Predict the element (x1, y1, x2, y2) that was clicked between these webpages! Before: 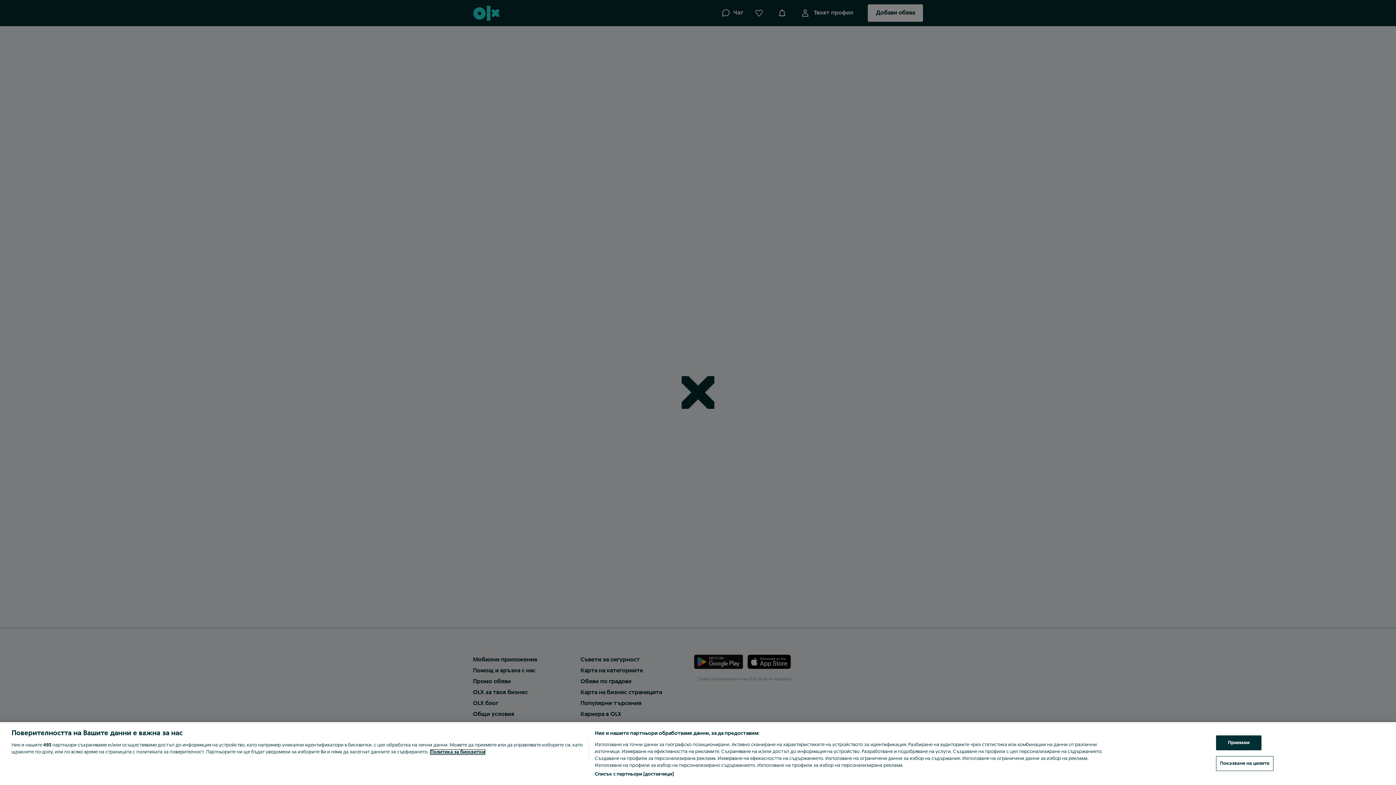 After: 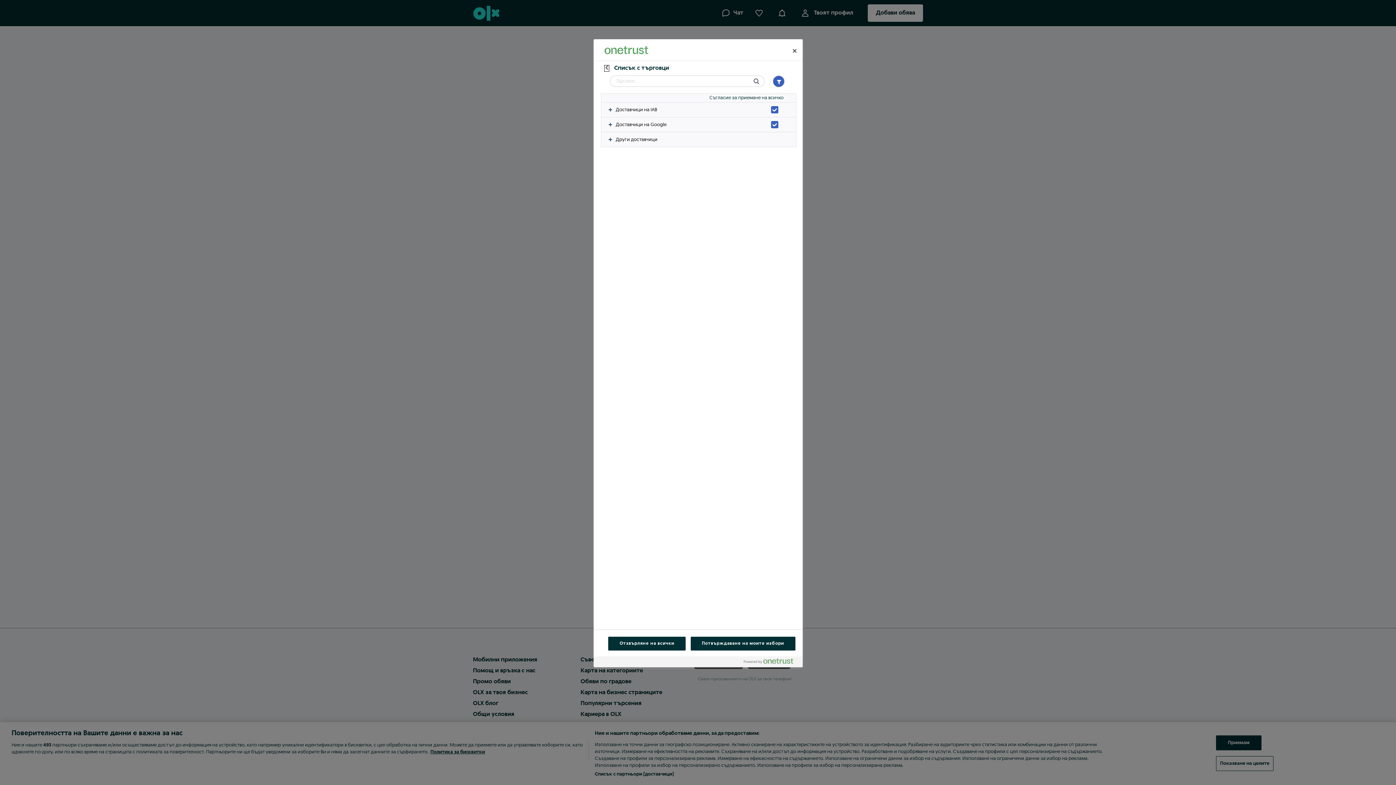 Action: bbox: (594, 771, 673, 778) label: Списък с партньори (доставчици)